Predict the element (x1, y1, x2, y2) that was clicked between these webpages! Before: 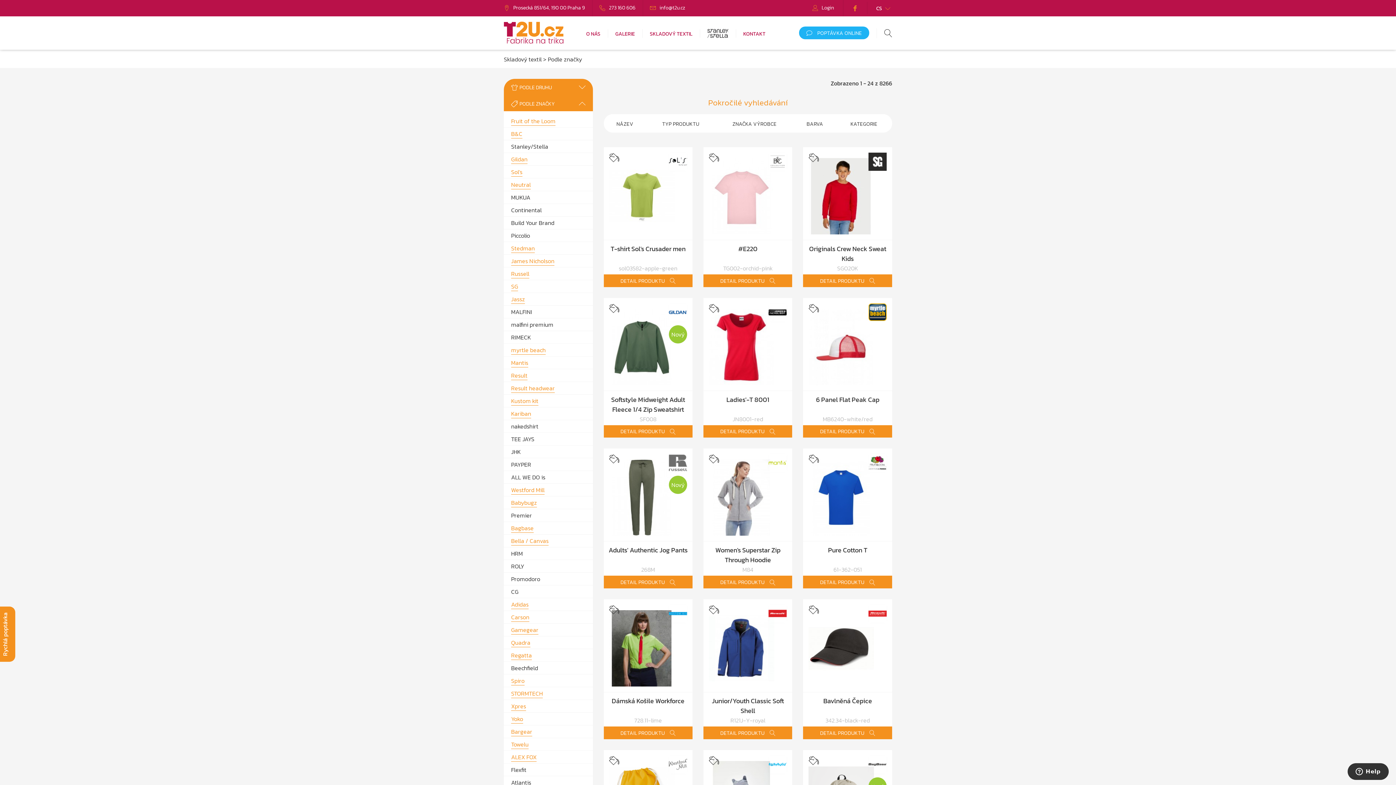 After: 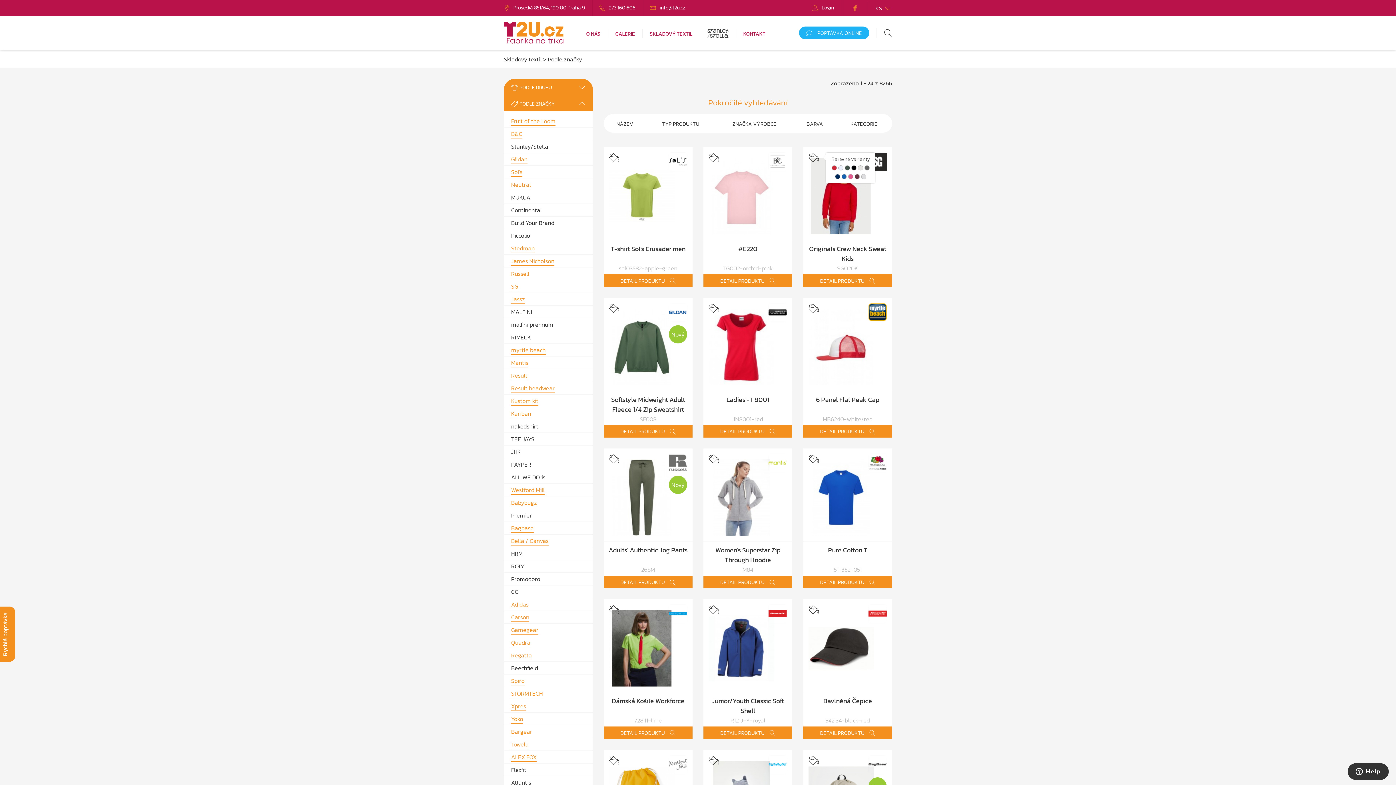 Action: bbox: (808, 152, 819, 162)